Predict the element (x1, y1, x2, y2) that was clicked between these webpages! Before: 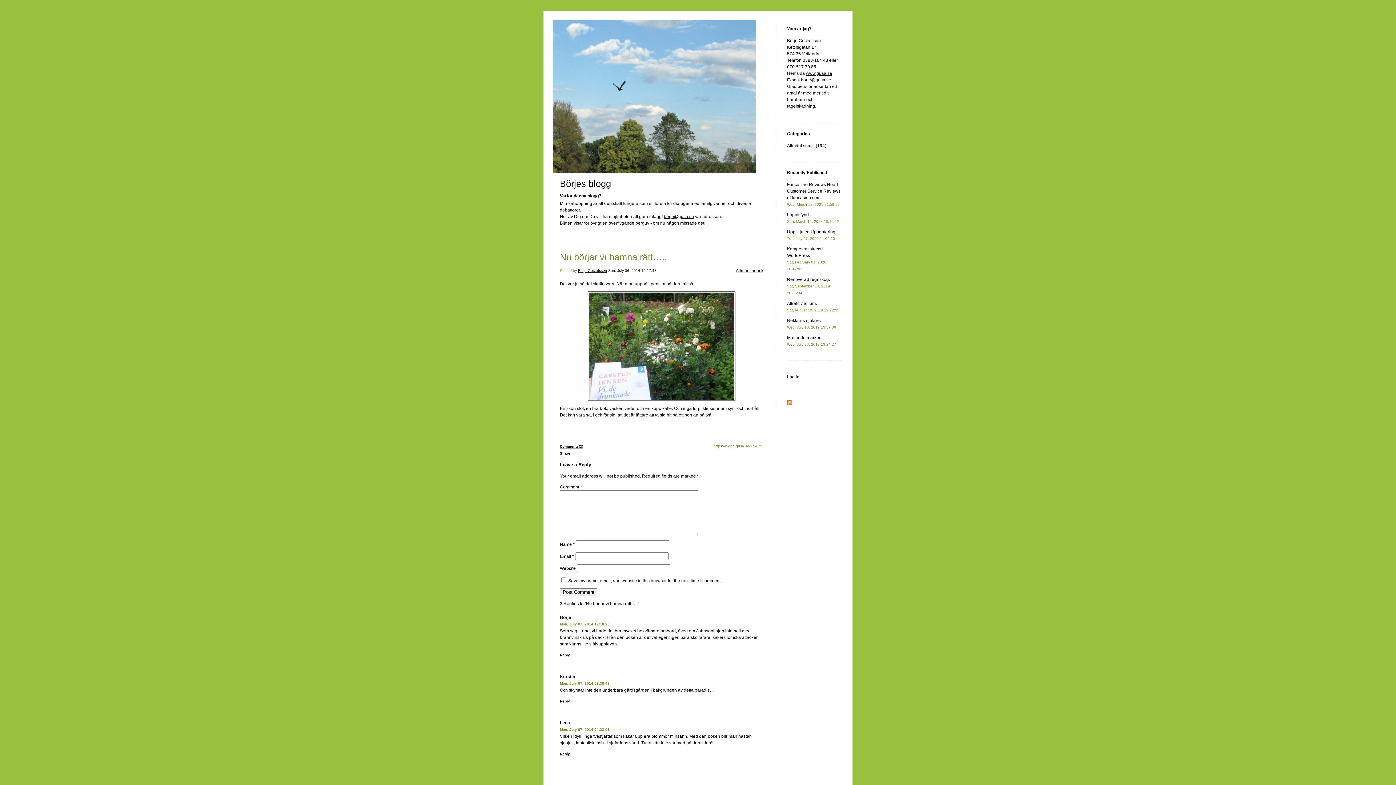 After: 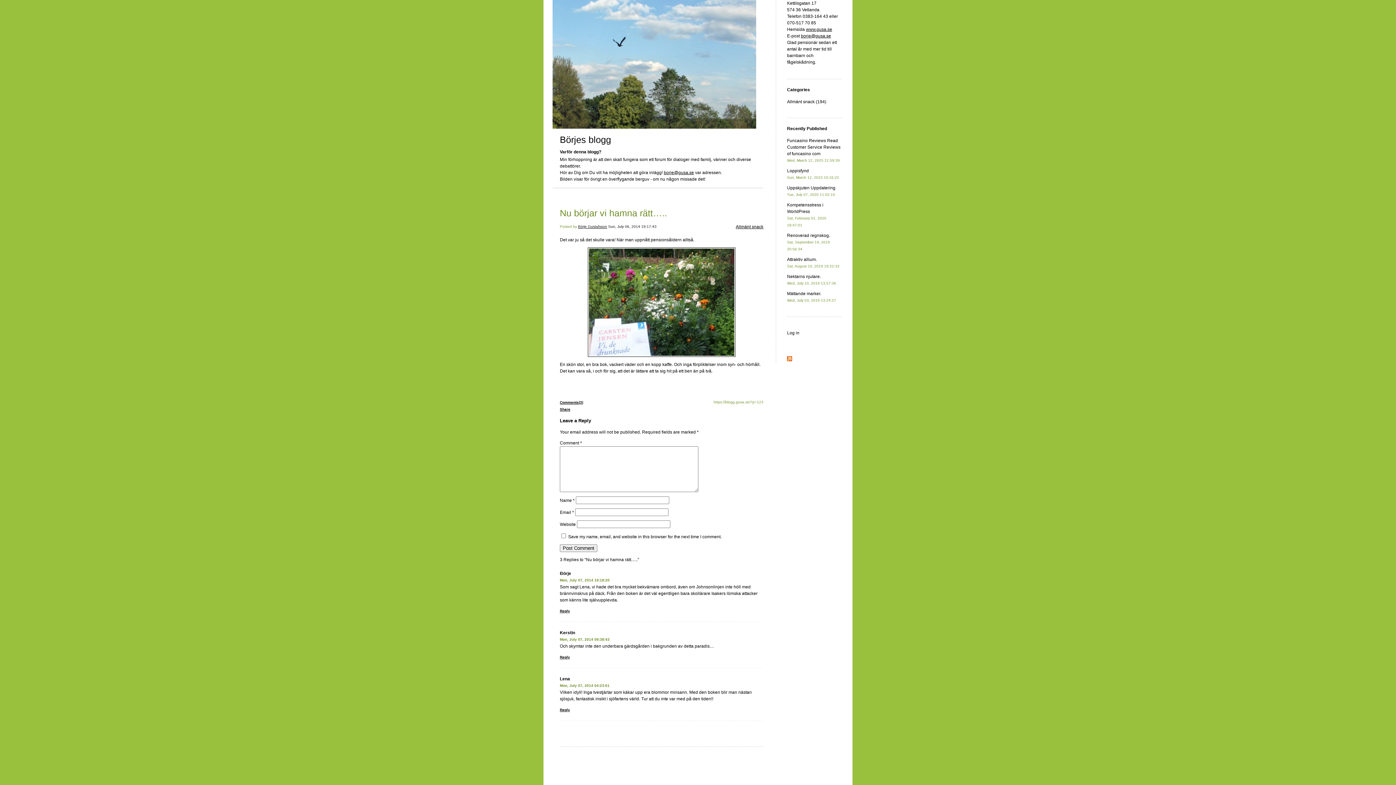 Action: bbox: (560, 727, 609, 731) label: Mon, July 07, 2014 04:23:01